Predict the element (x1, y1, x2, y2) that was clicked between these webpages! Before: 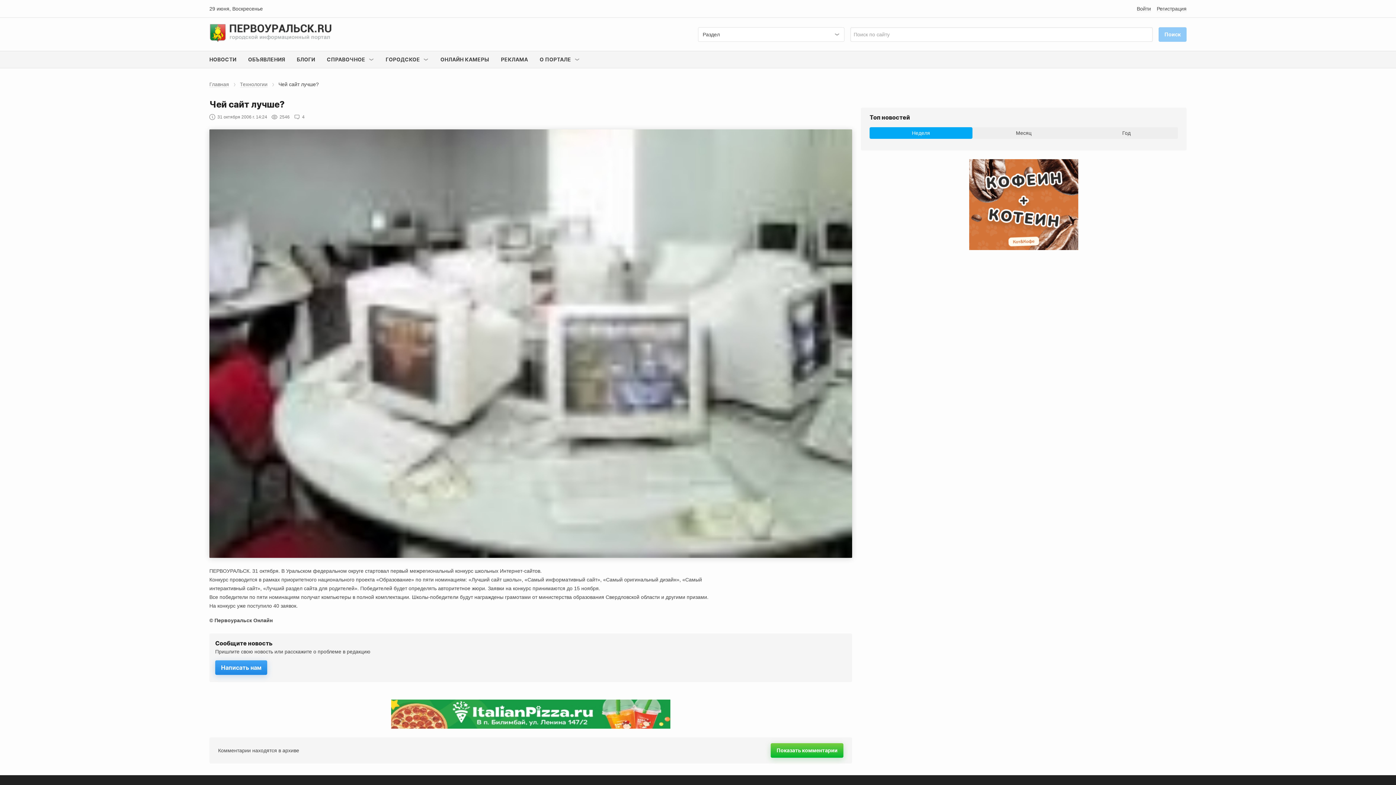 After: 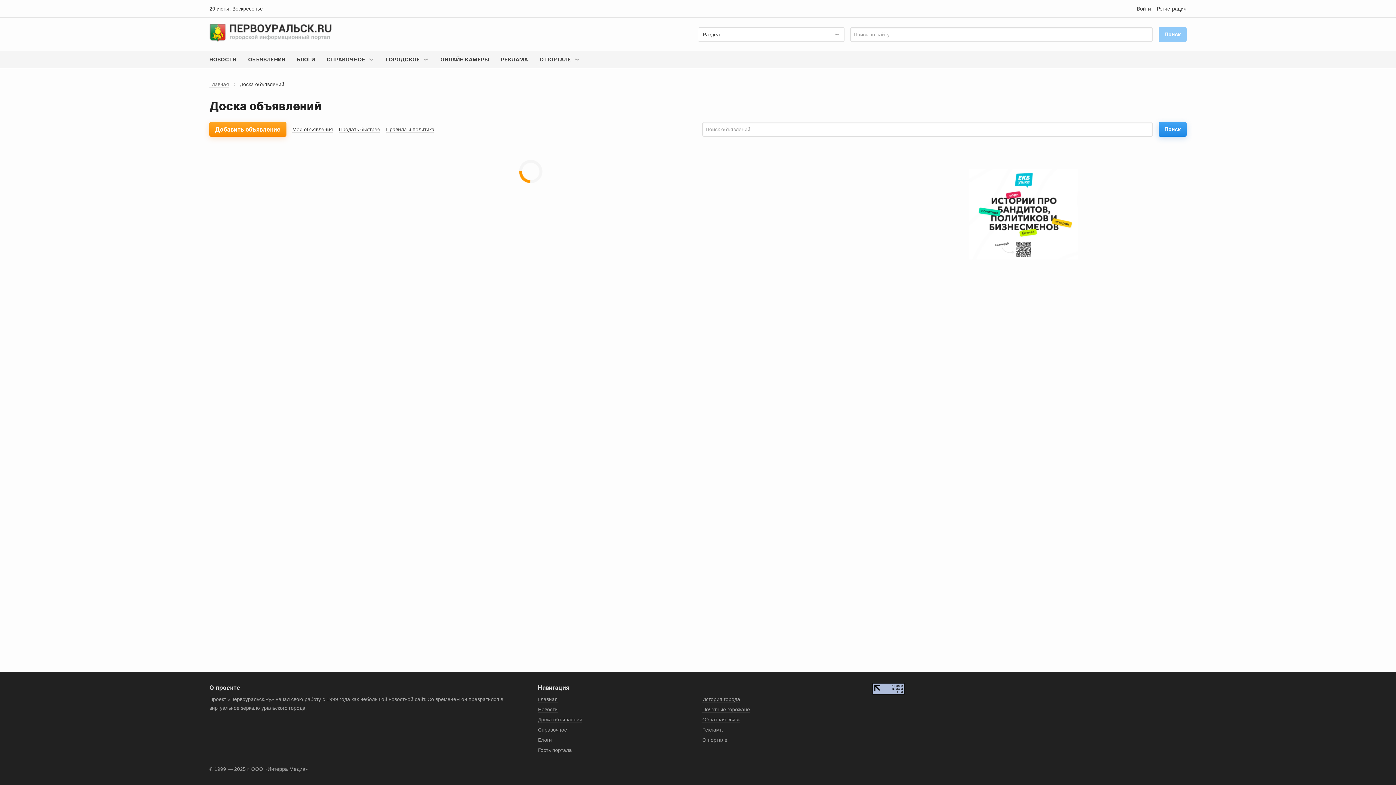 Action: label: ОБЪЯВЛЕНИЯ bbox: (242, 51, 291, 68)